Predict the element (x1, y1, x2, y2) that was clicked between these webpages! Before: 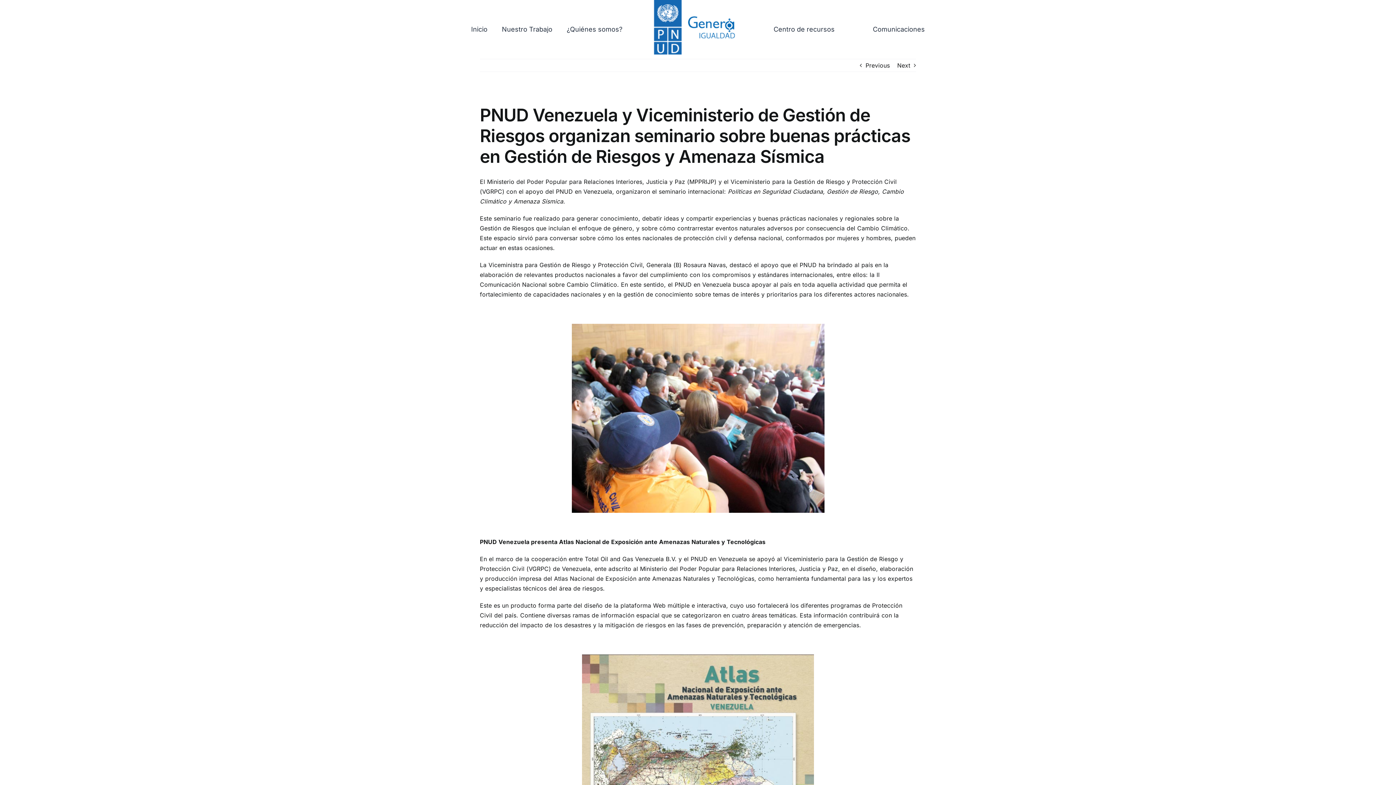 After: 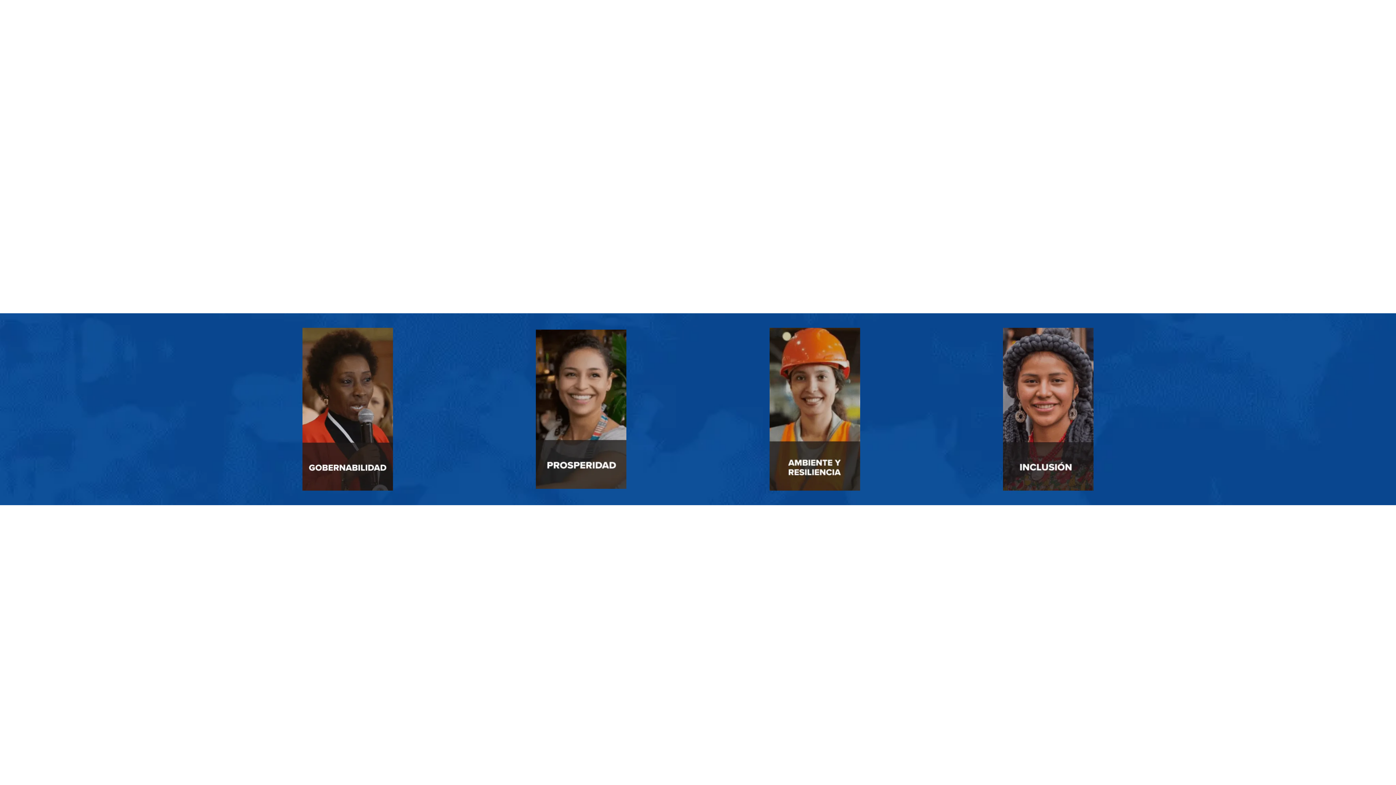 Action: label: Inicio bbox: (471, 24, 487, 34)